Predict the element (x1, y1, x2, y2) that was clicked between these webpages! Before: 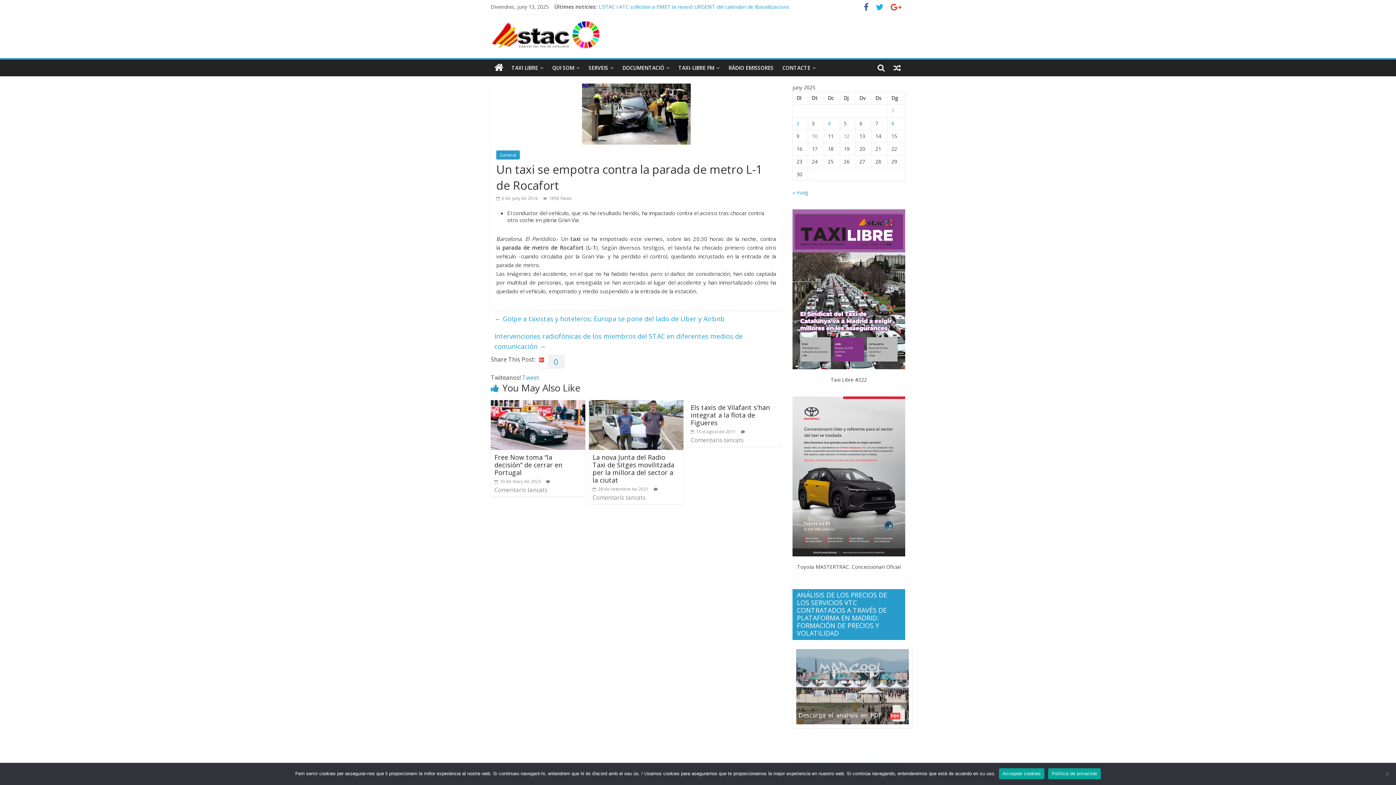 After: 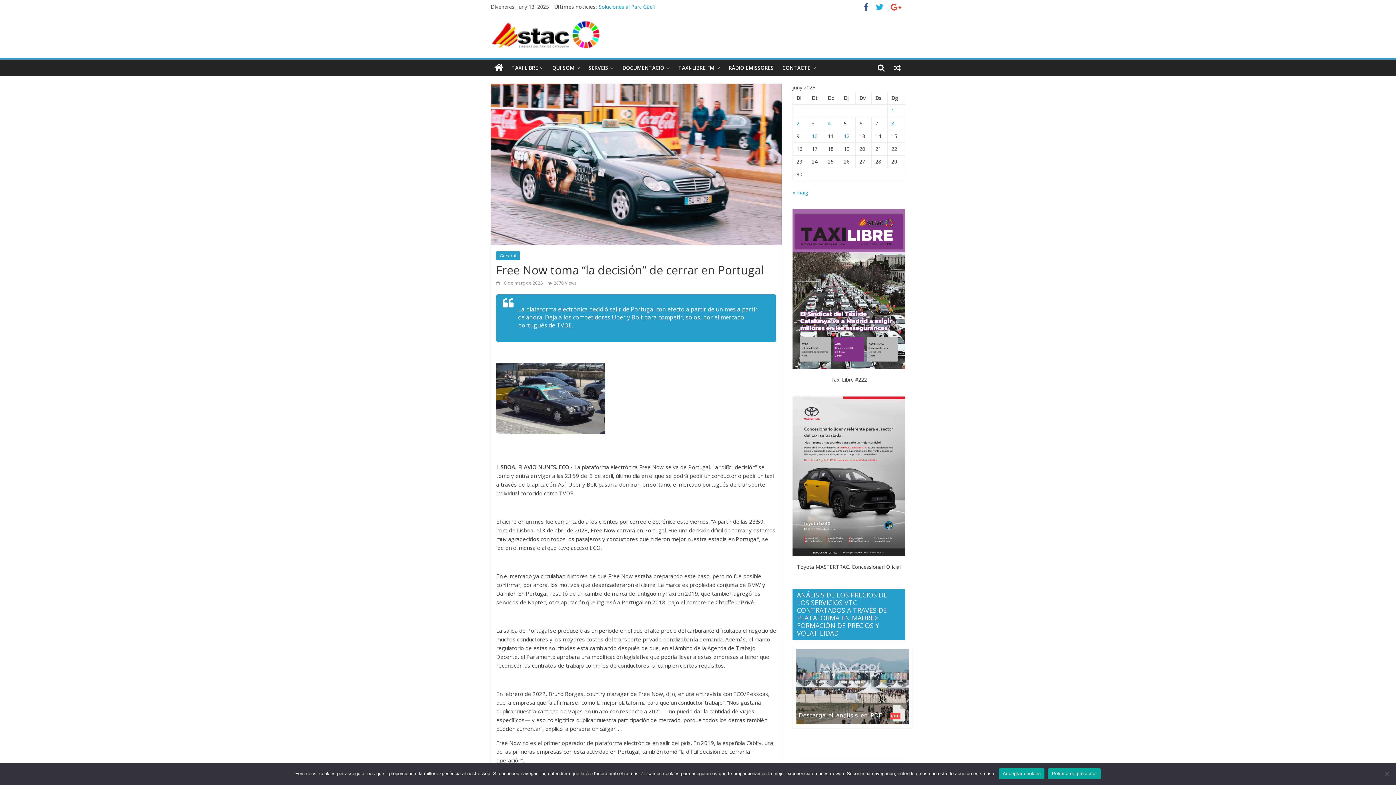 Action: bbox: (494, 452, 562, 476) label: Free Now toma “la decisión” de cerrar en Portugal